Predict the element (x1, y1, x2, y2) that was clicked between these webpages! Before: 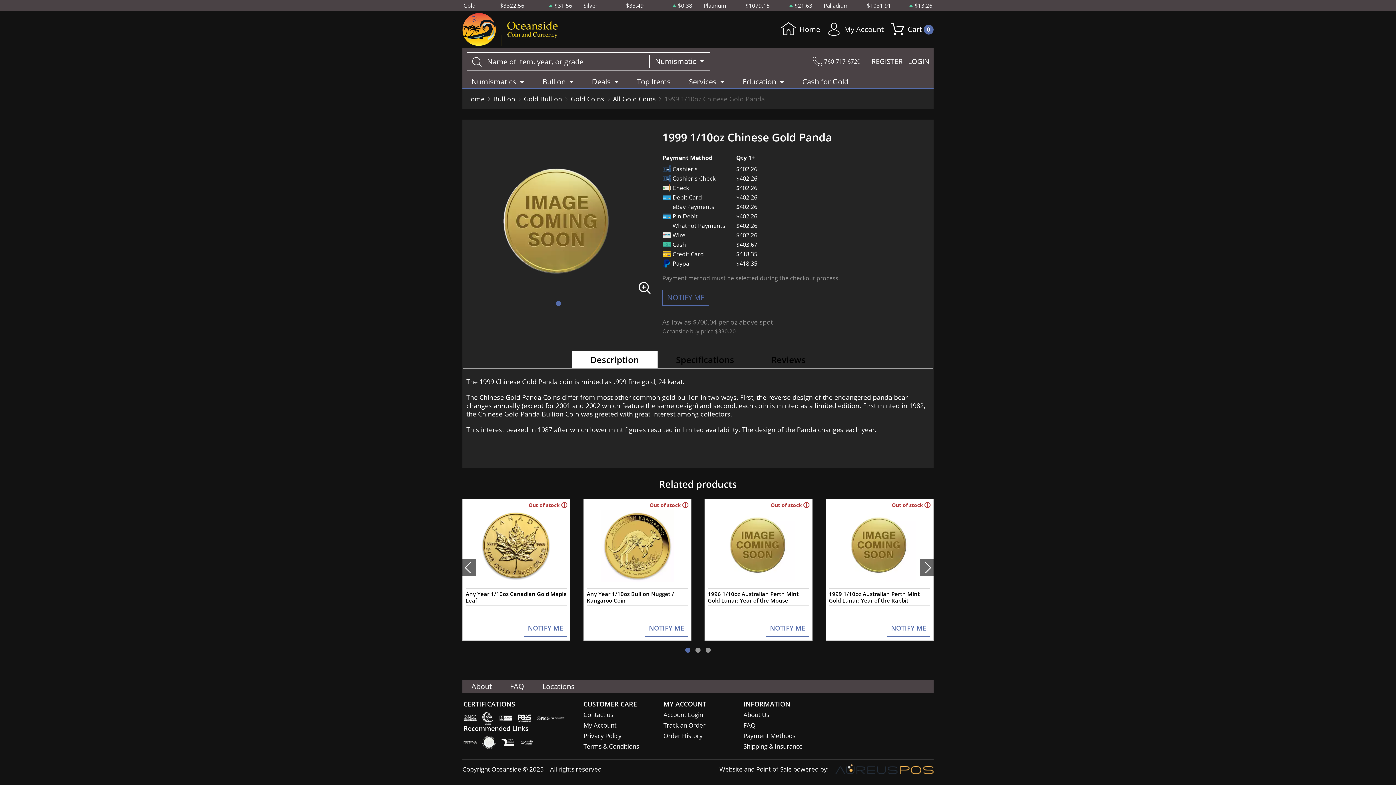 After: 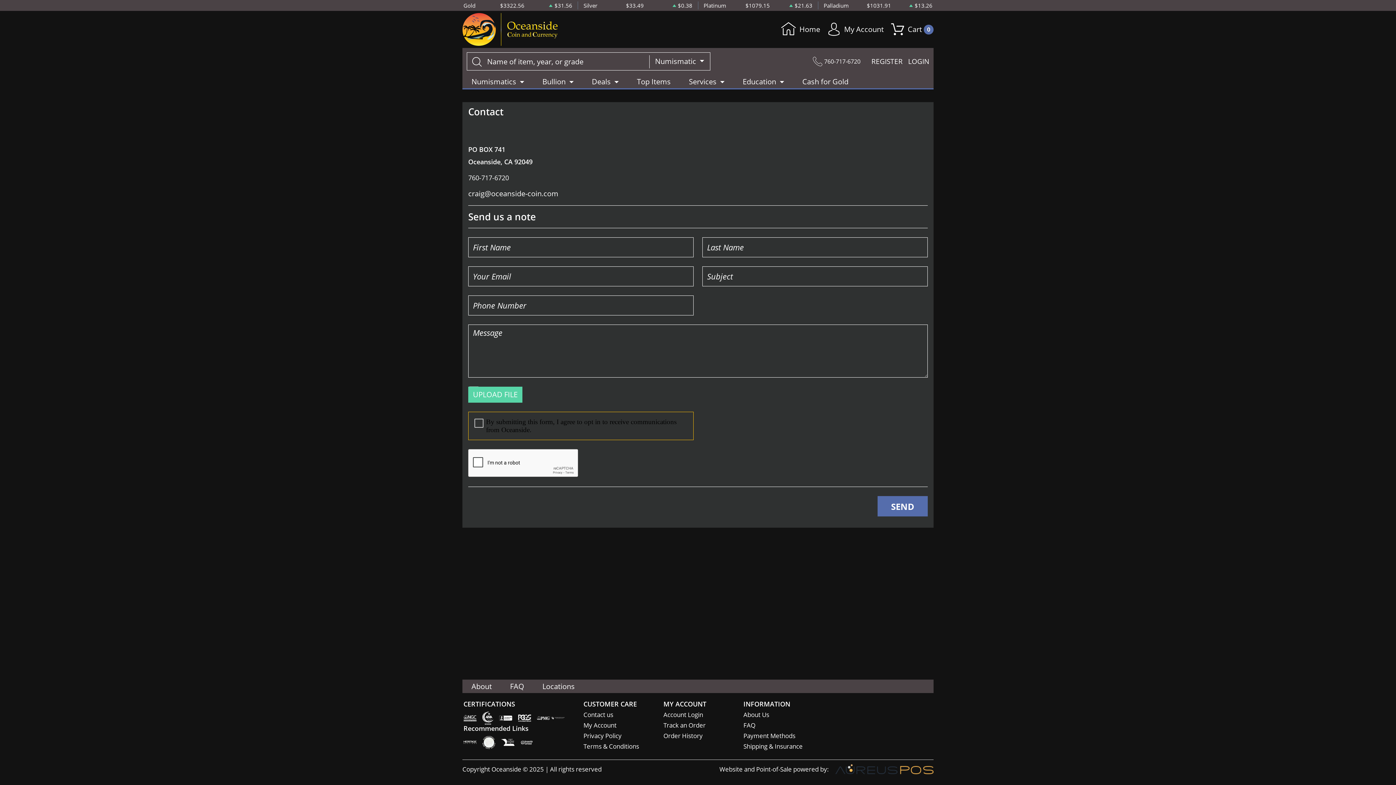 Action: label: Contact us bbox: (583, 710, 613, 719)